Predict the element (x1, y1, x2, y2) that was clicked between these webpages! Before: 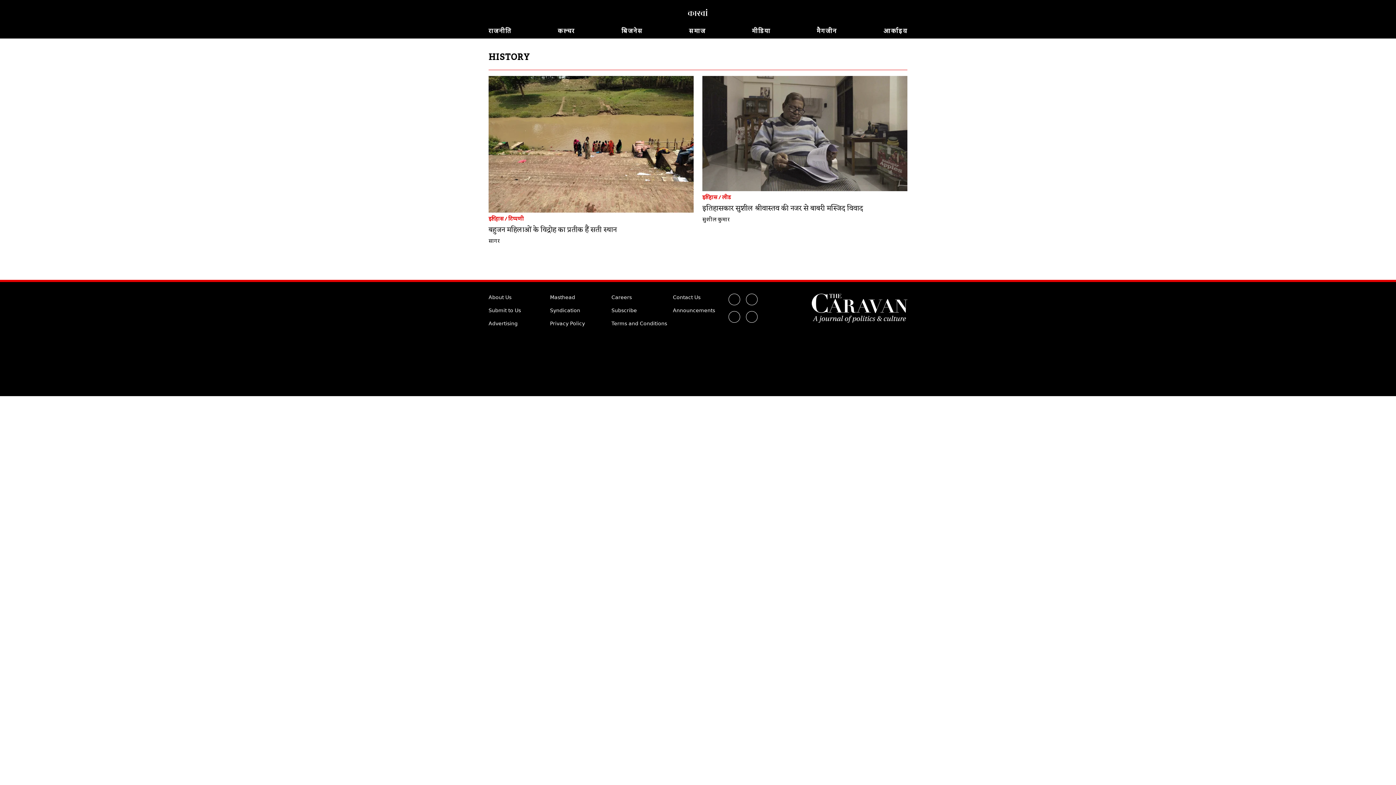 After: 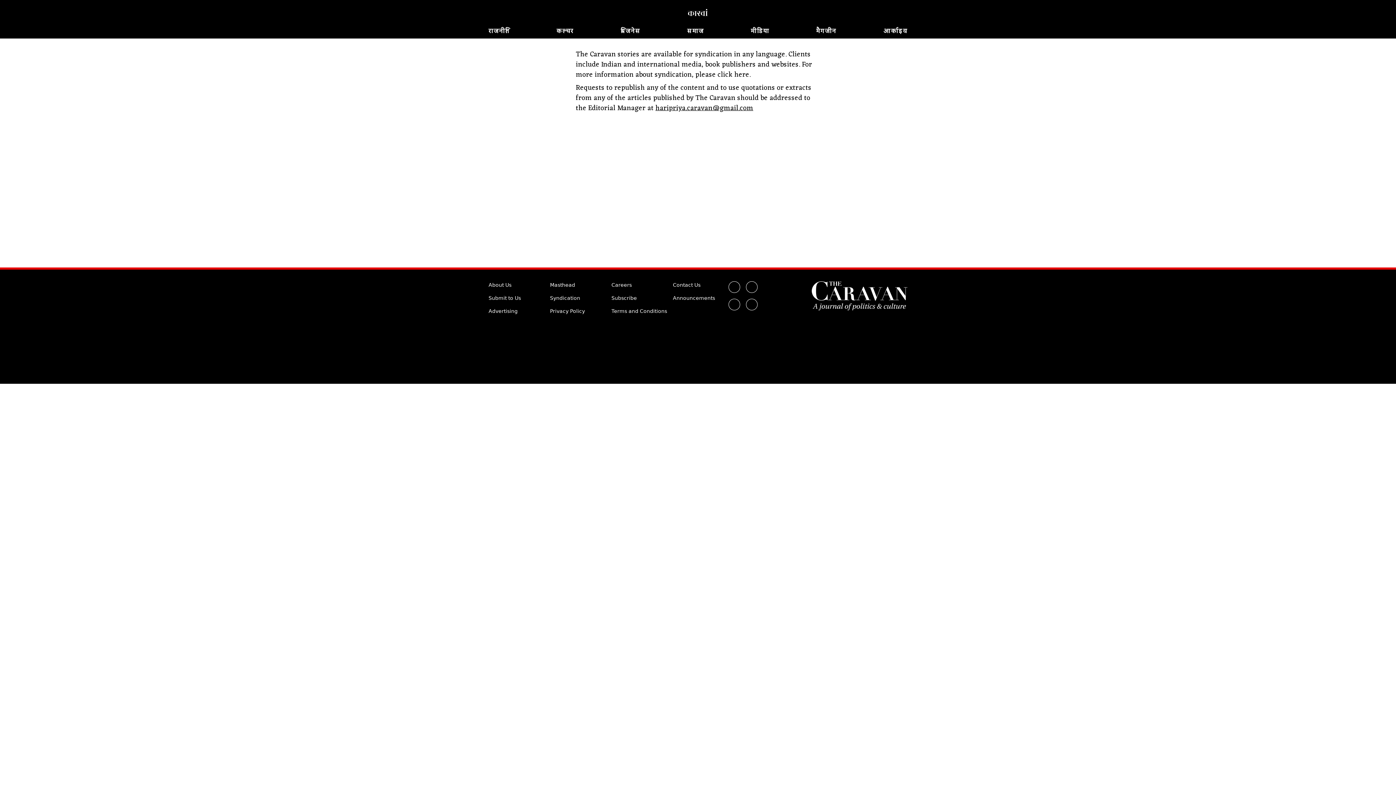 Action: bbox: (550, 307, 580, 313) label: Syndication